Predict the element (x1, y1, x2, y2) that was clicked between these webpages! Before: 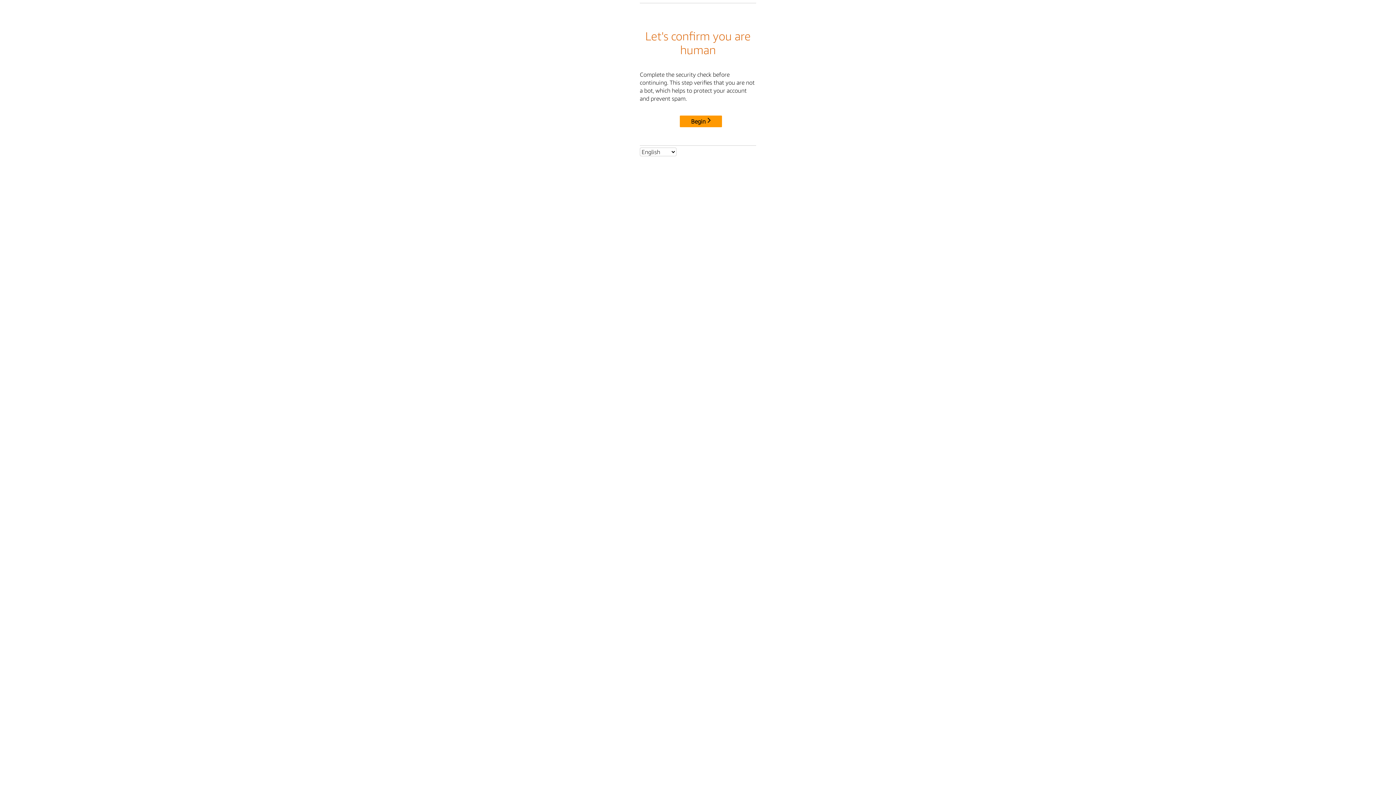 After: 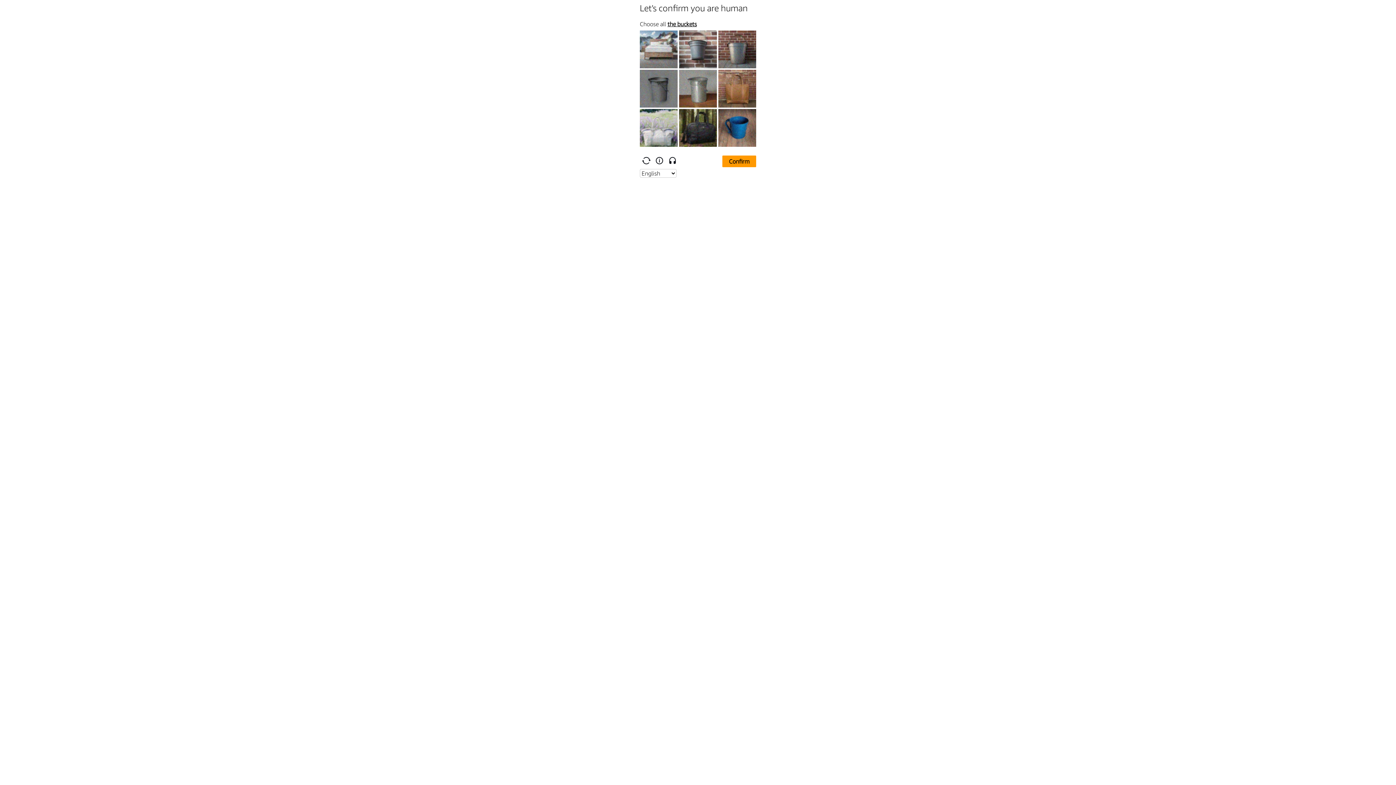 Action: bbox: (680, 115, 722, 127) label: Begin